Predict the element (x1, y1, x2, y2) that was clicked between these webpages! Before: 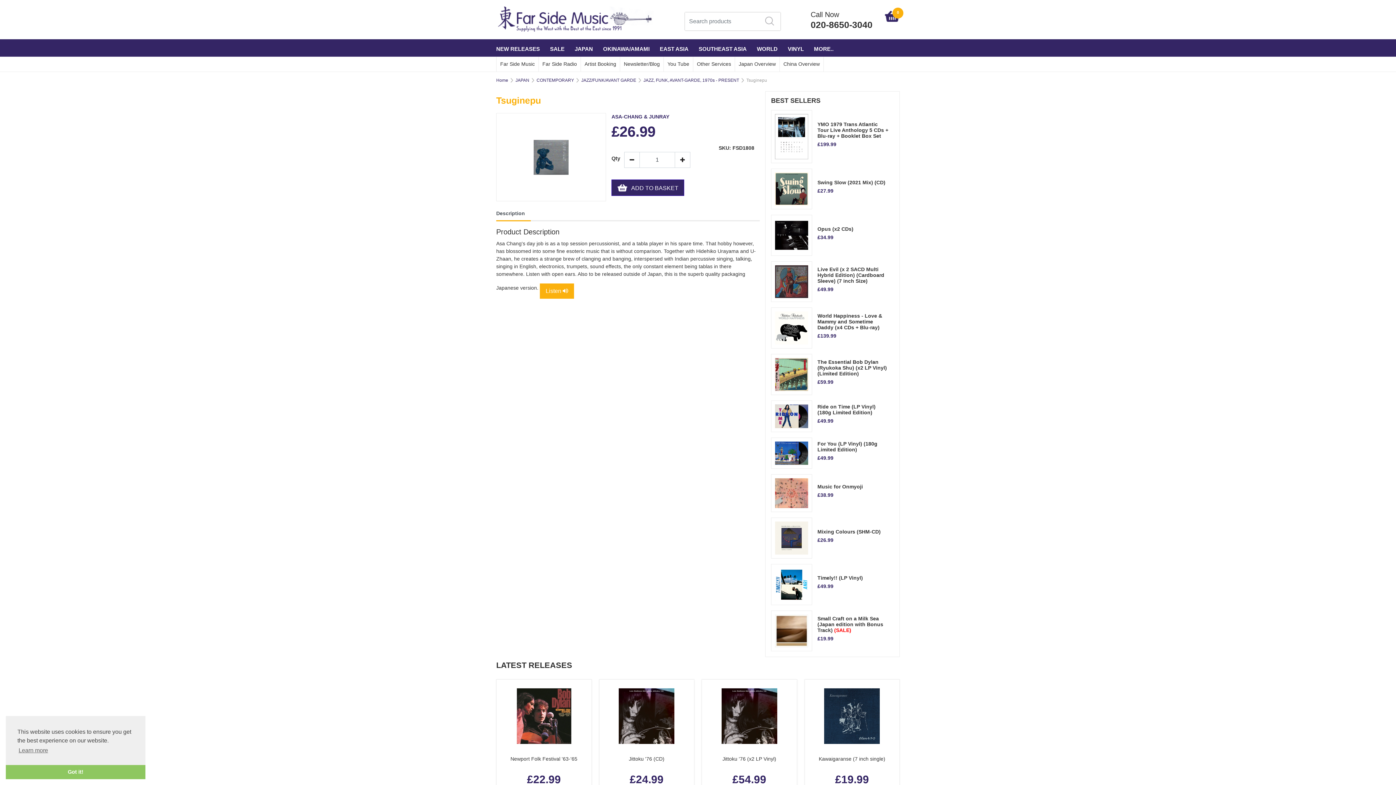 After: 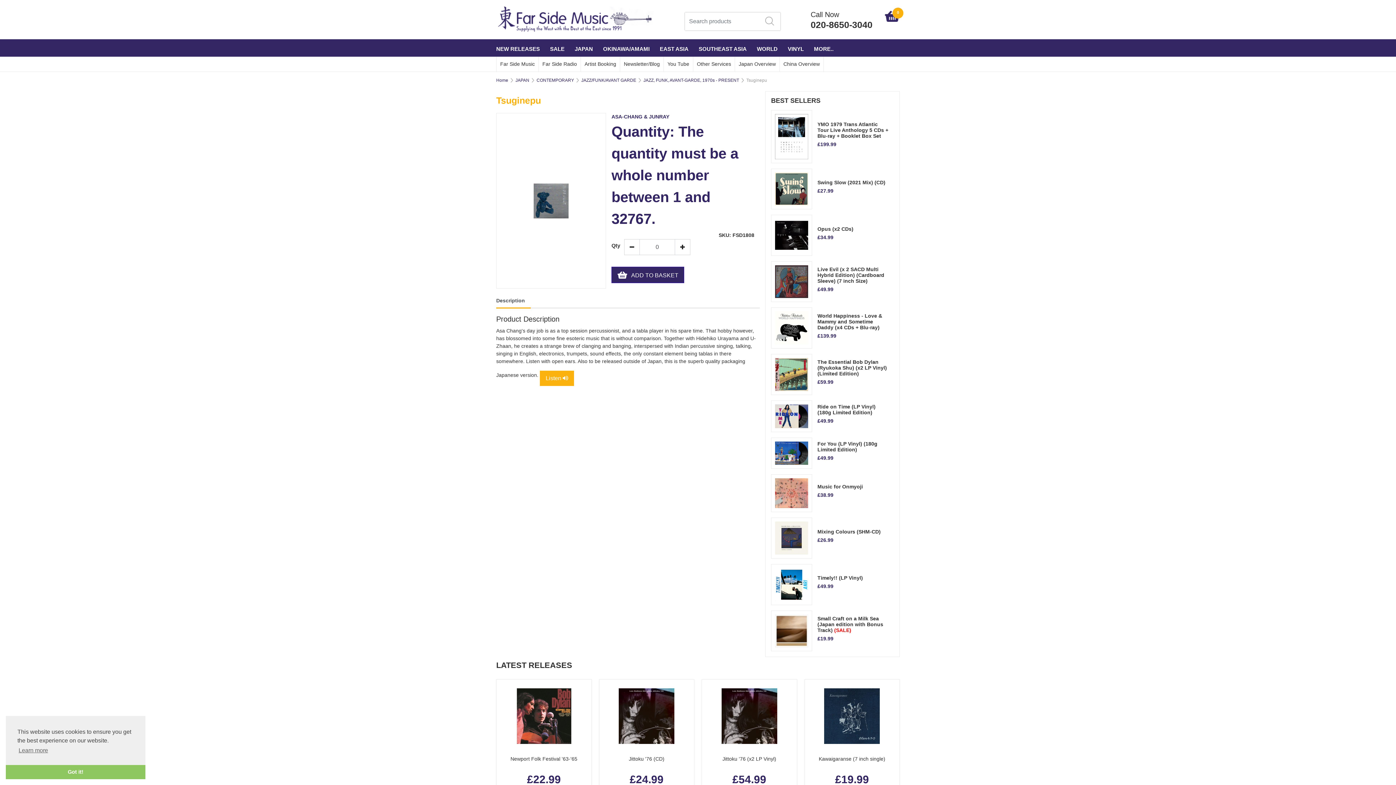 Action: bbox: (624, 152, 639, 168)